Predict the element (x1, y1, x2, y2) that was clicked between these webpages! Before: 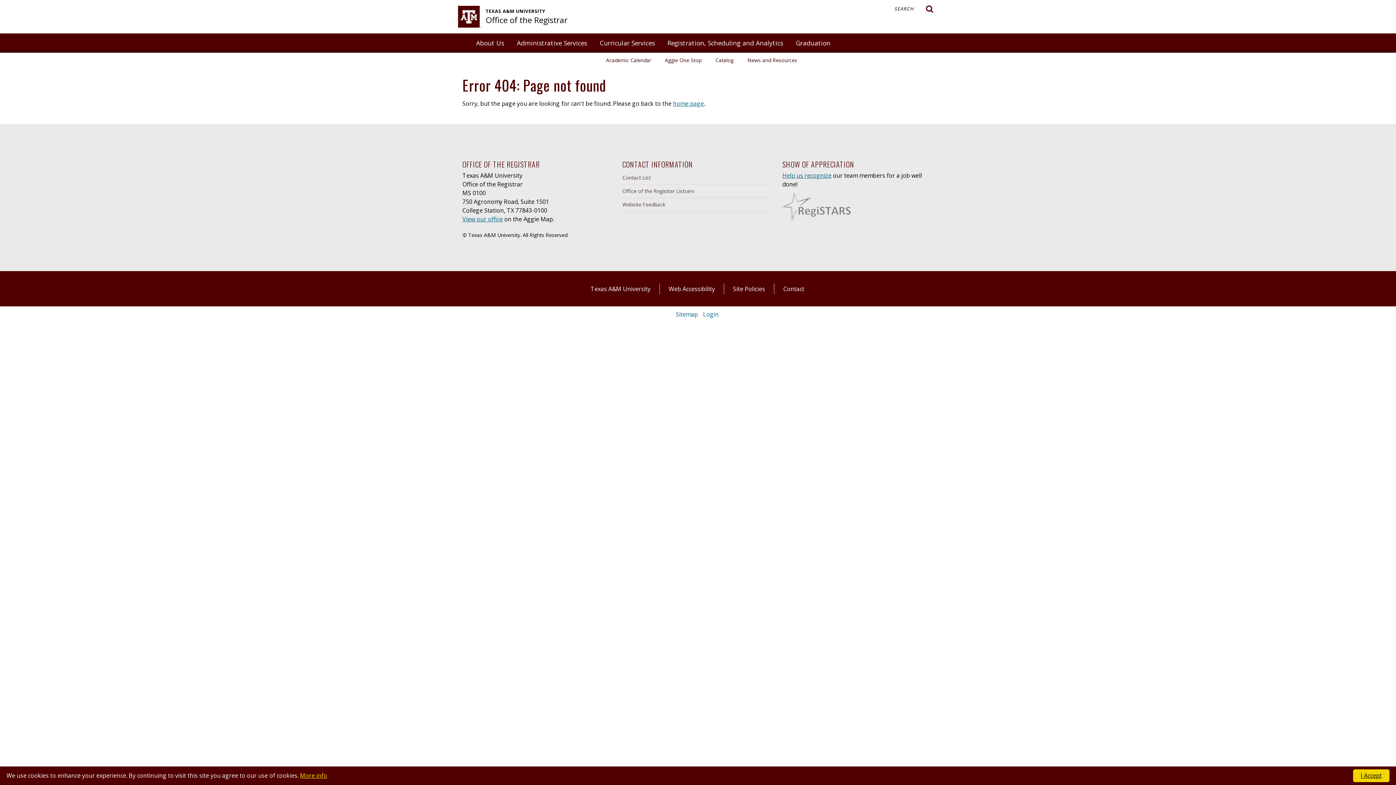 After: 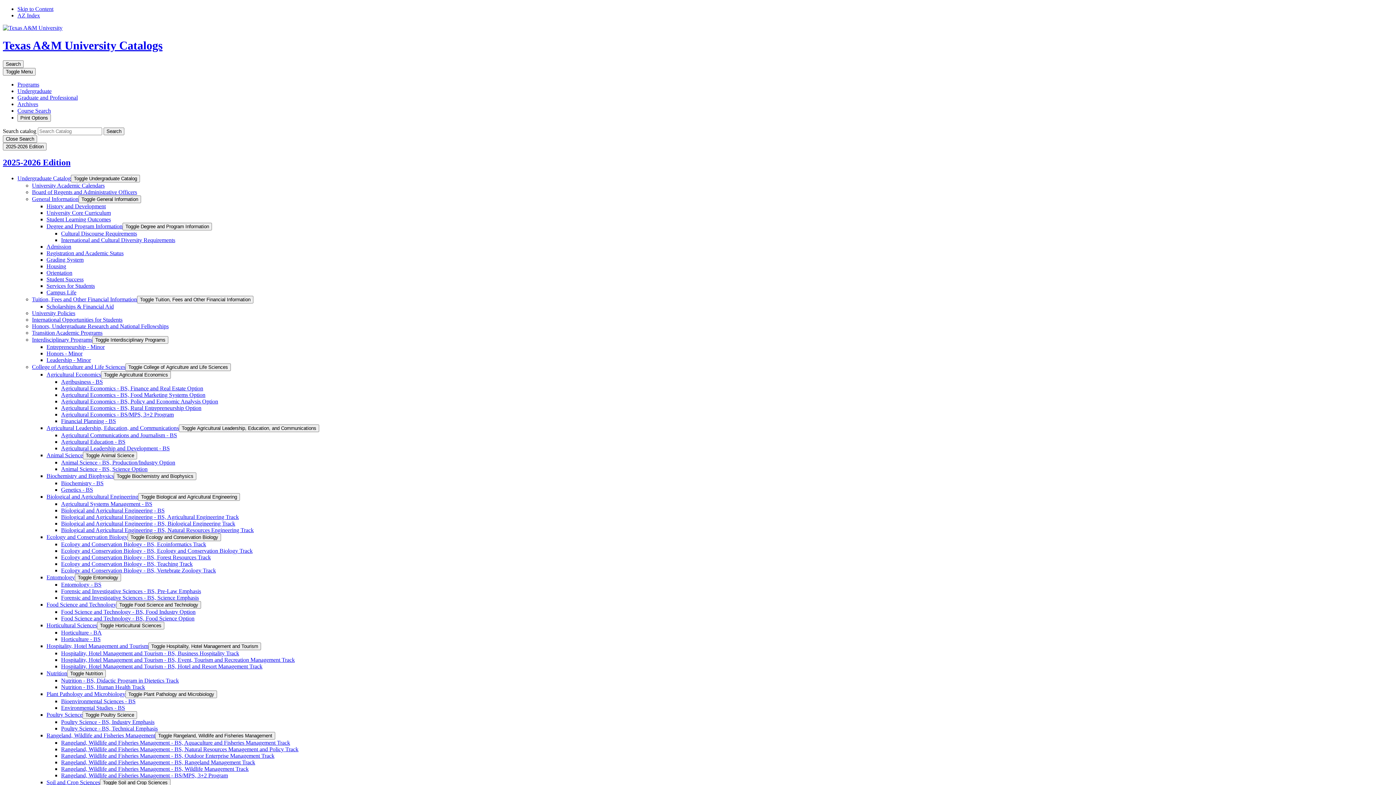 Action: bbox: (709, 56, 740, 63) label: Catalog